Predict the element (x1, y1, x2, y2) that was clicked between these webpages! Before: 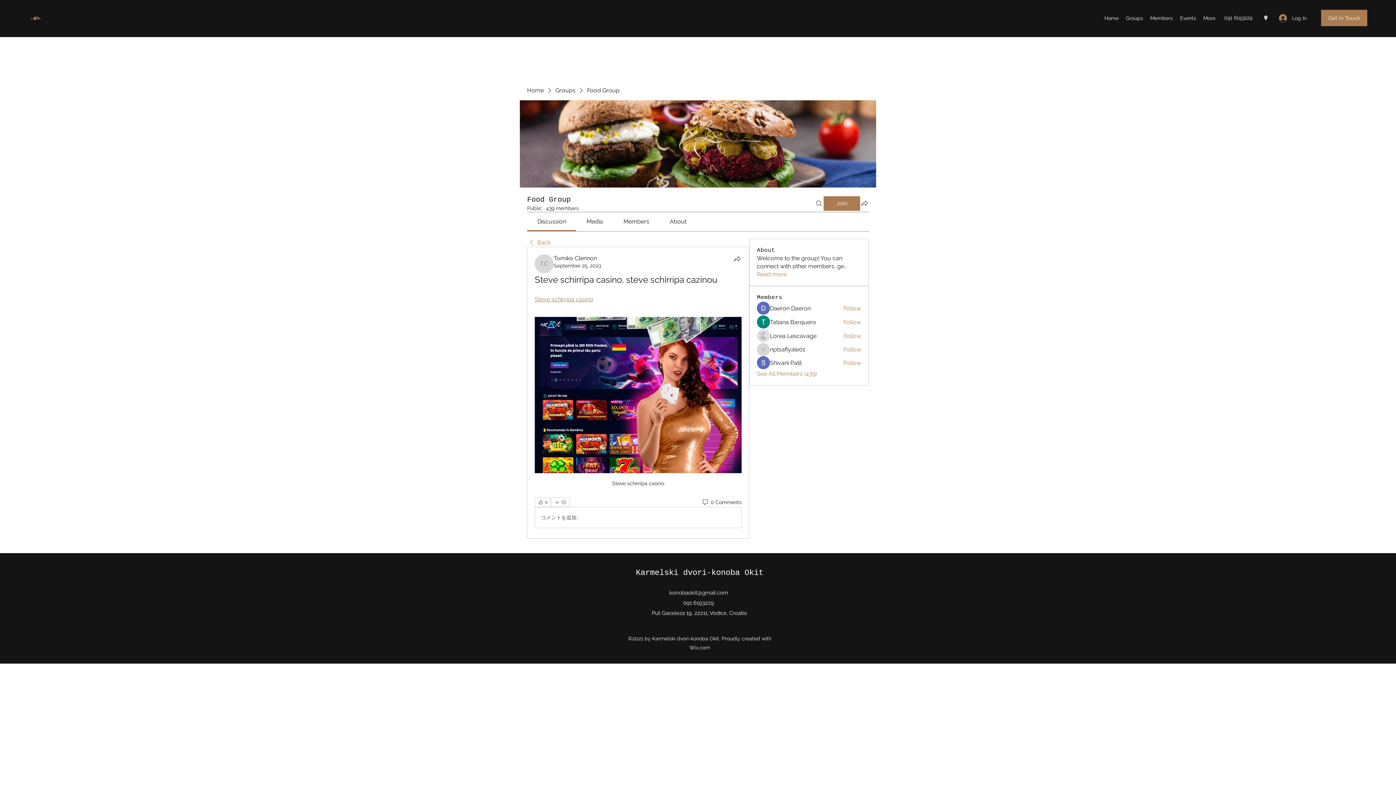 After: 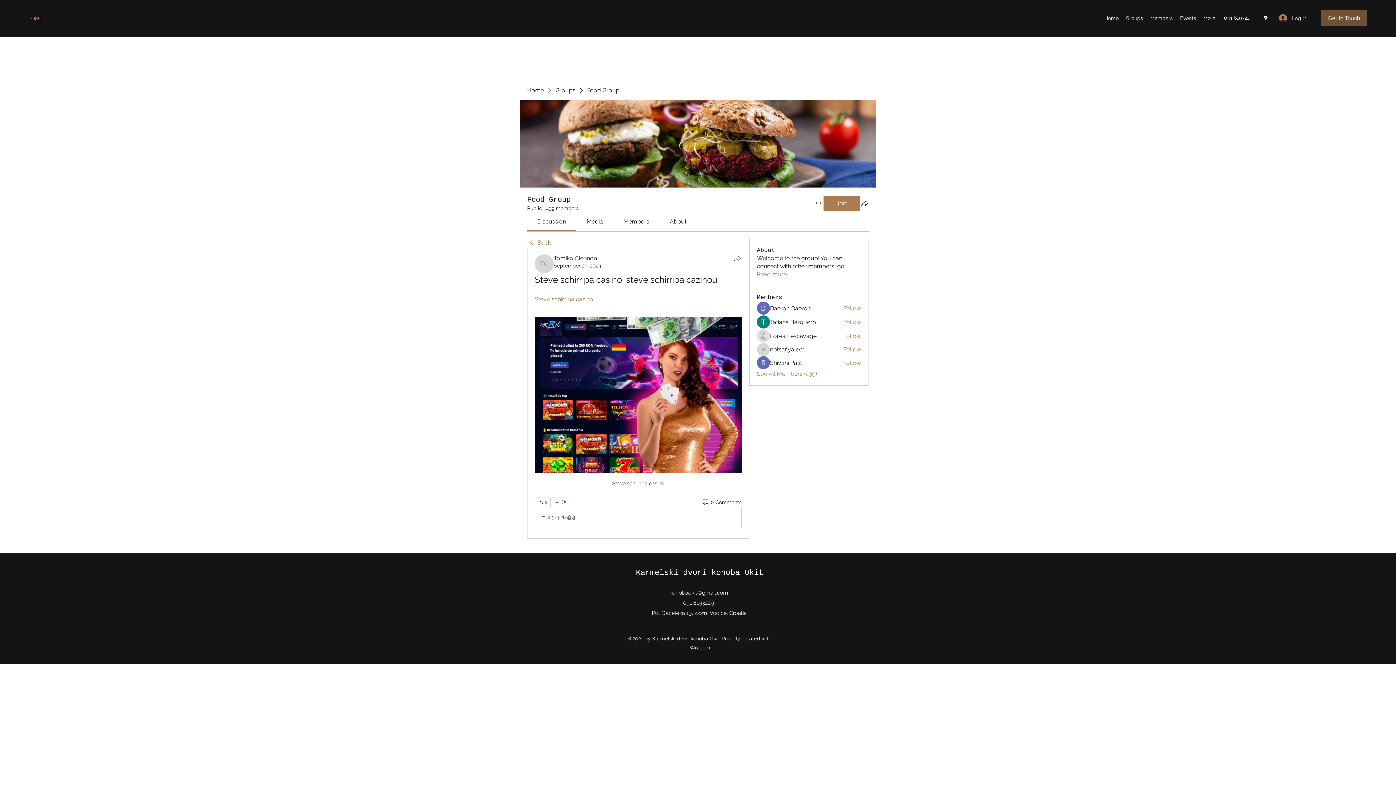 Action: bbox: (1321, 9, 1367, 26) label: Get In Touch